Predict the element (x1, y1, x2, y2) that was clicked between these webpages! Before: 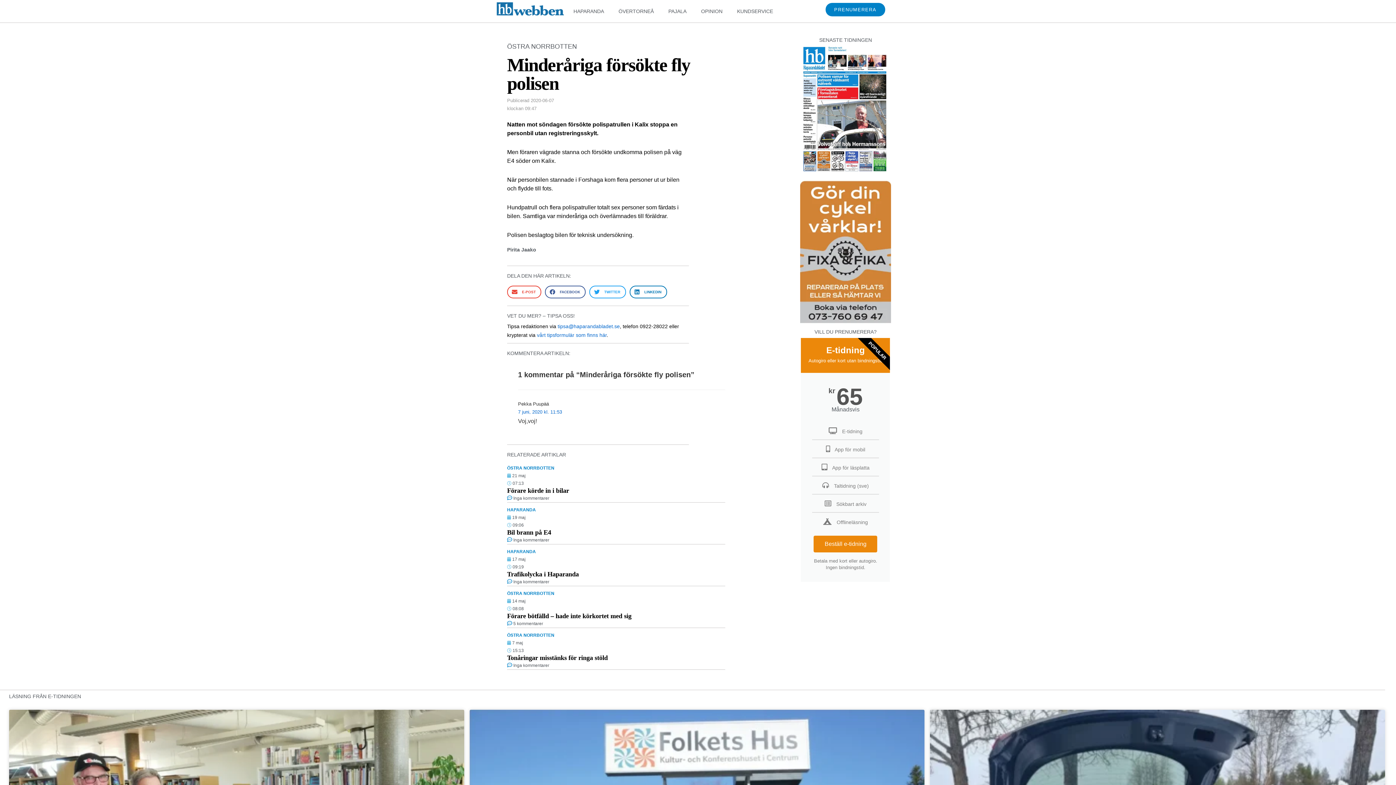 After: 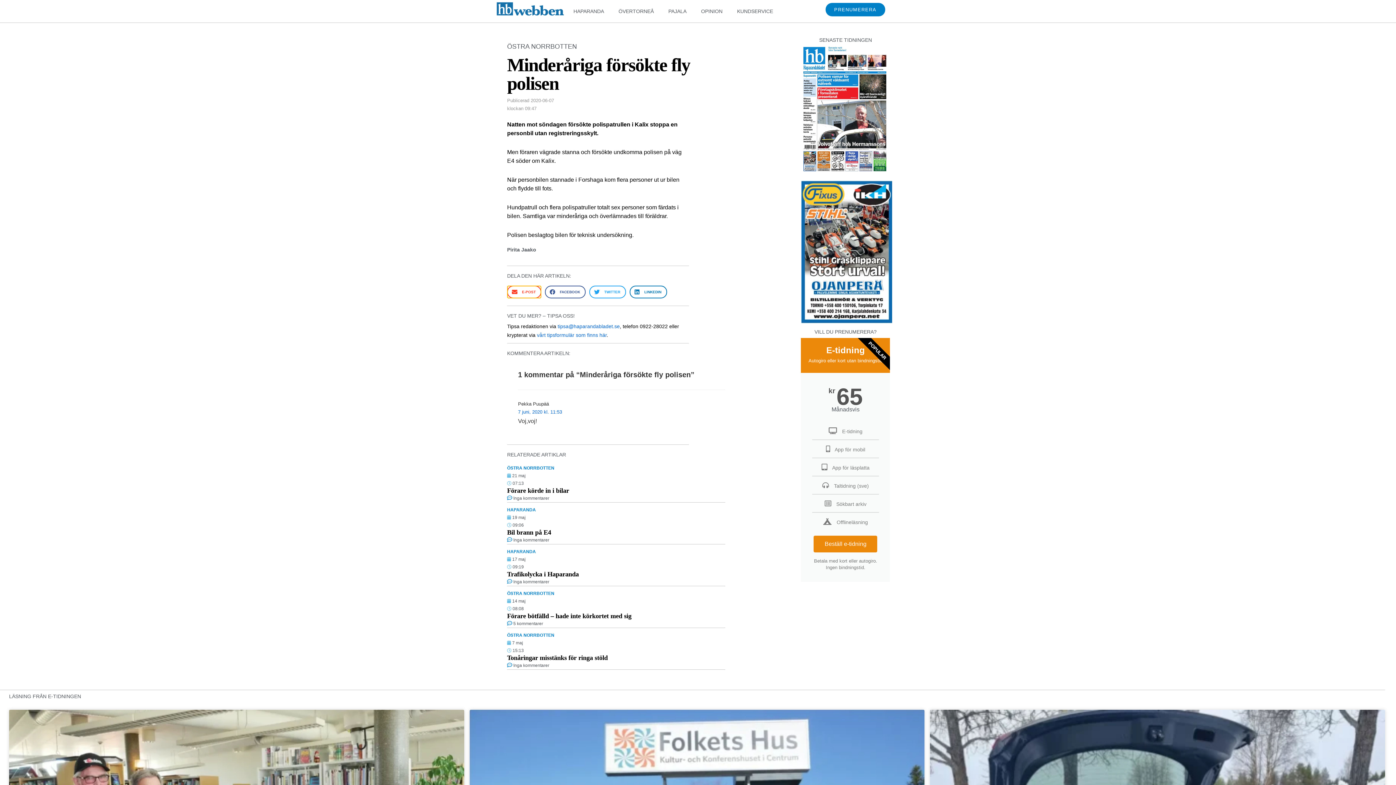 Action: label: Dela på email bbox: (507, 285, 541, 298)